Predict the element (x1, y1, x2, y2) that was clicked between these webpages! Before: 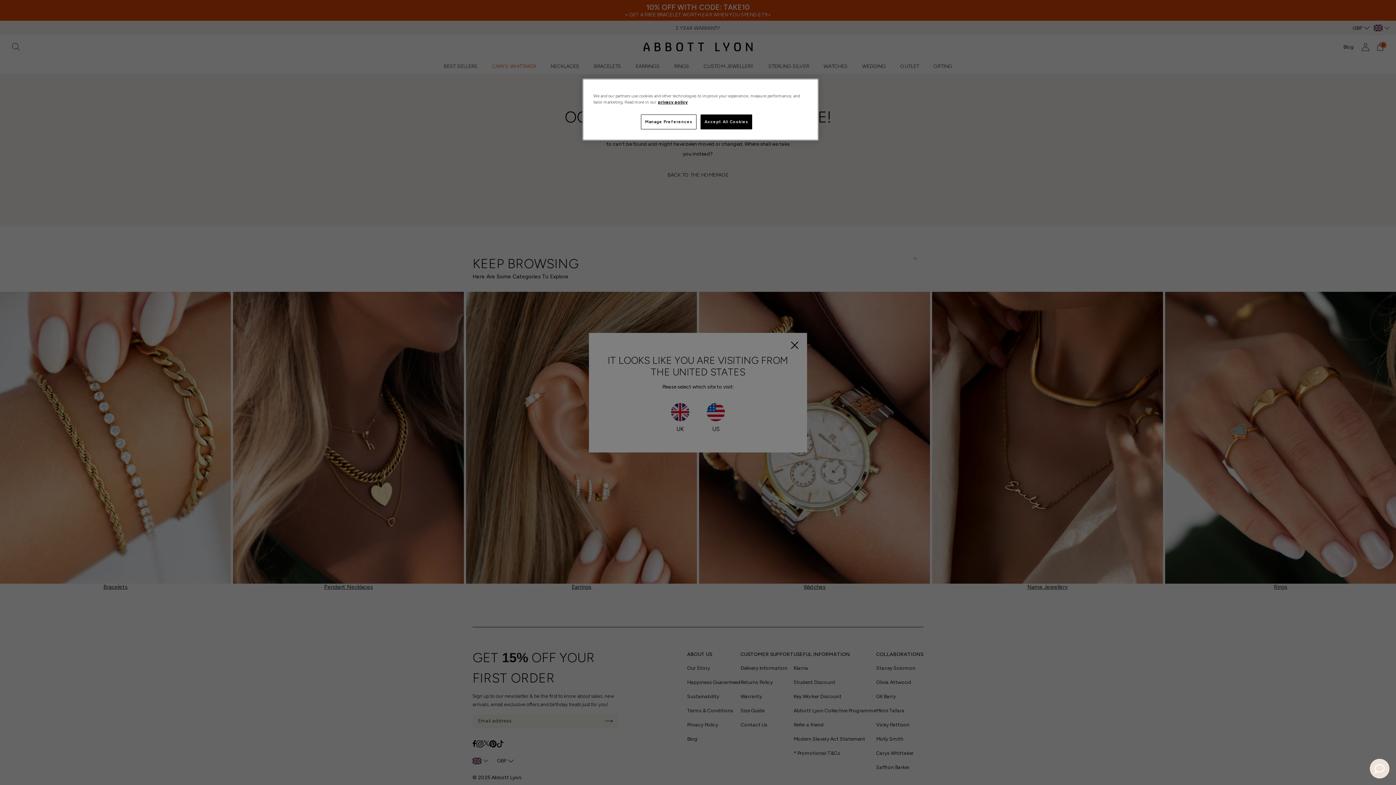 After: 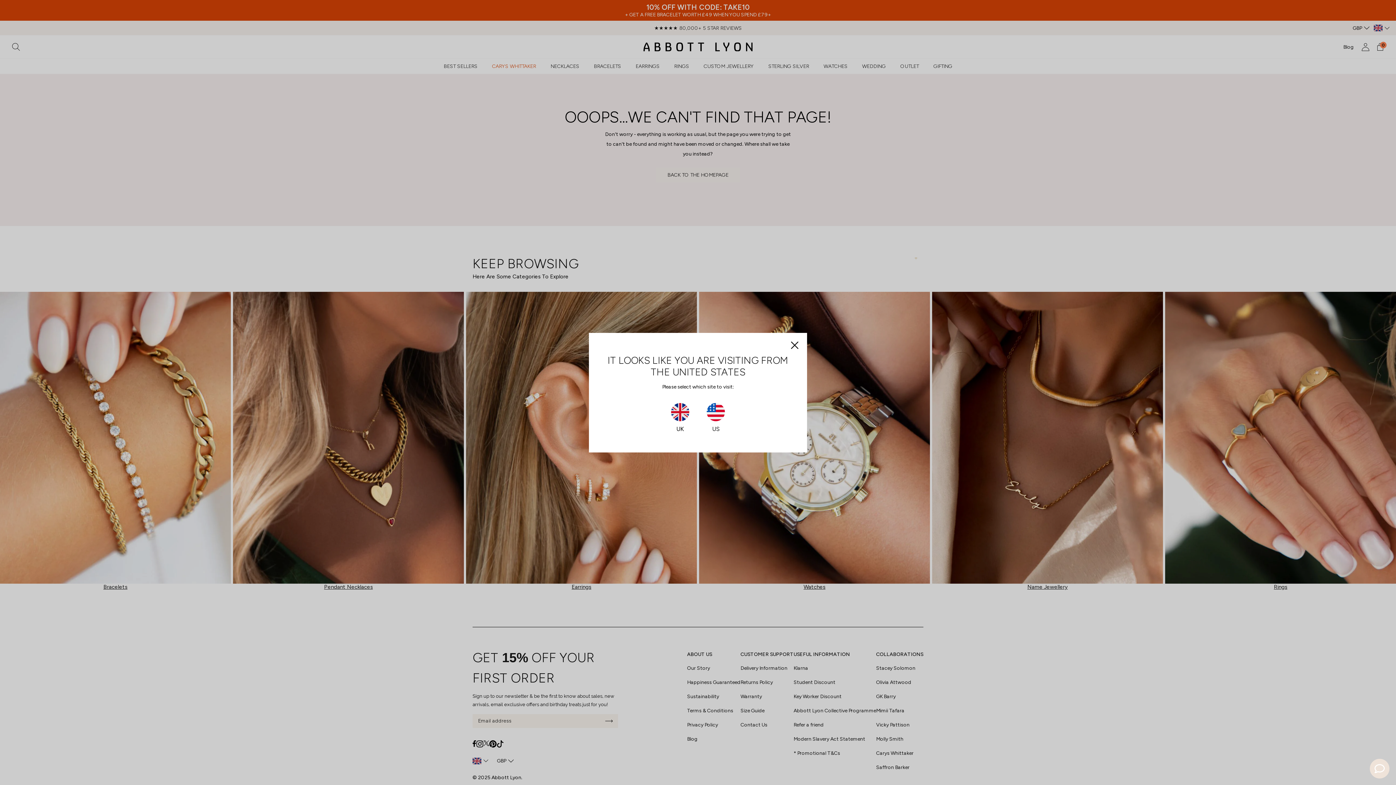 Action: label: Accept All Cookies bbox: (700, 114, 752, 129)